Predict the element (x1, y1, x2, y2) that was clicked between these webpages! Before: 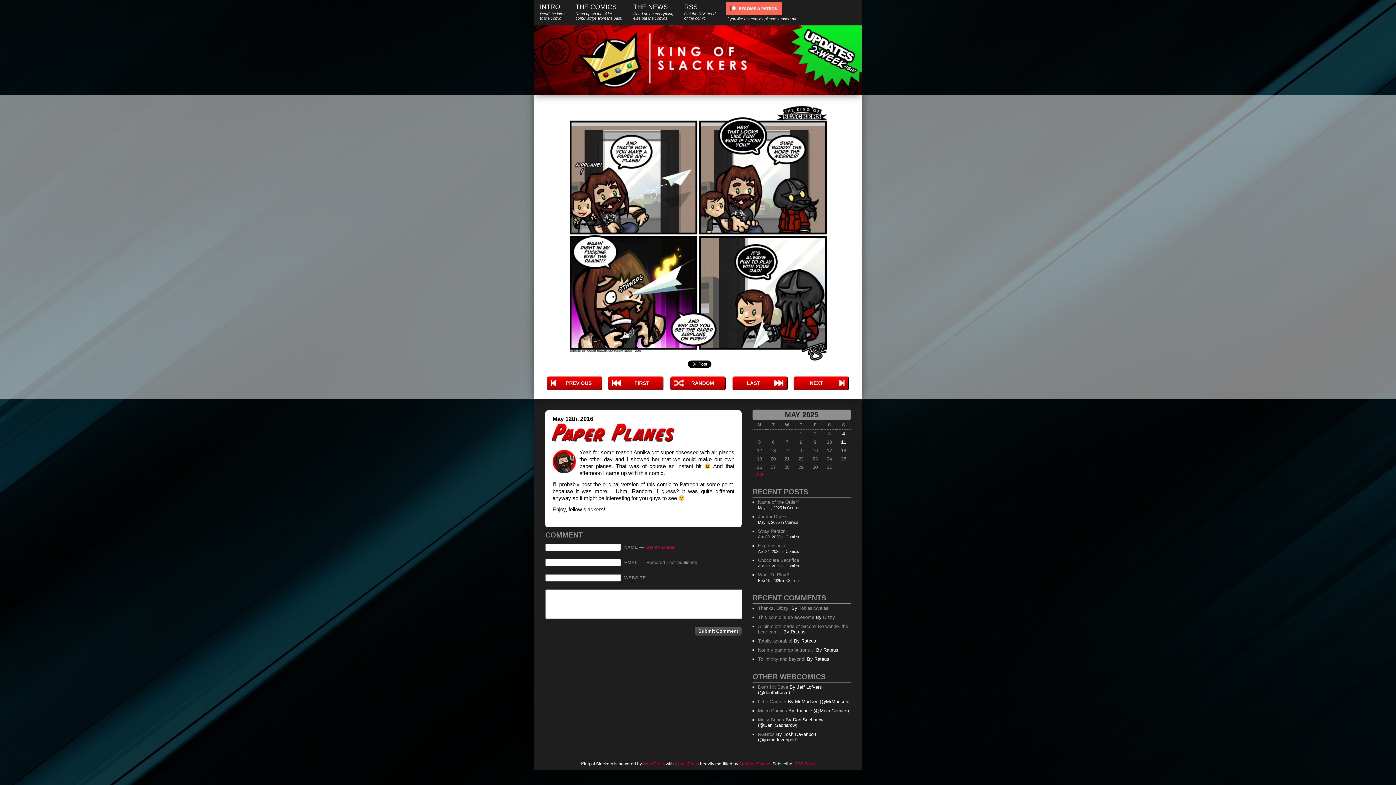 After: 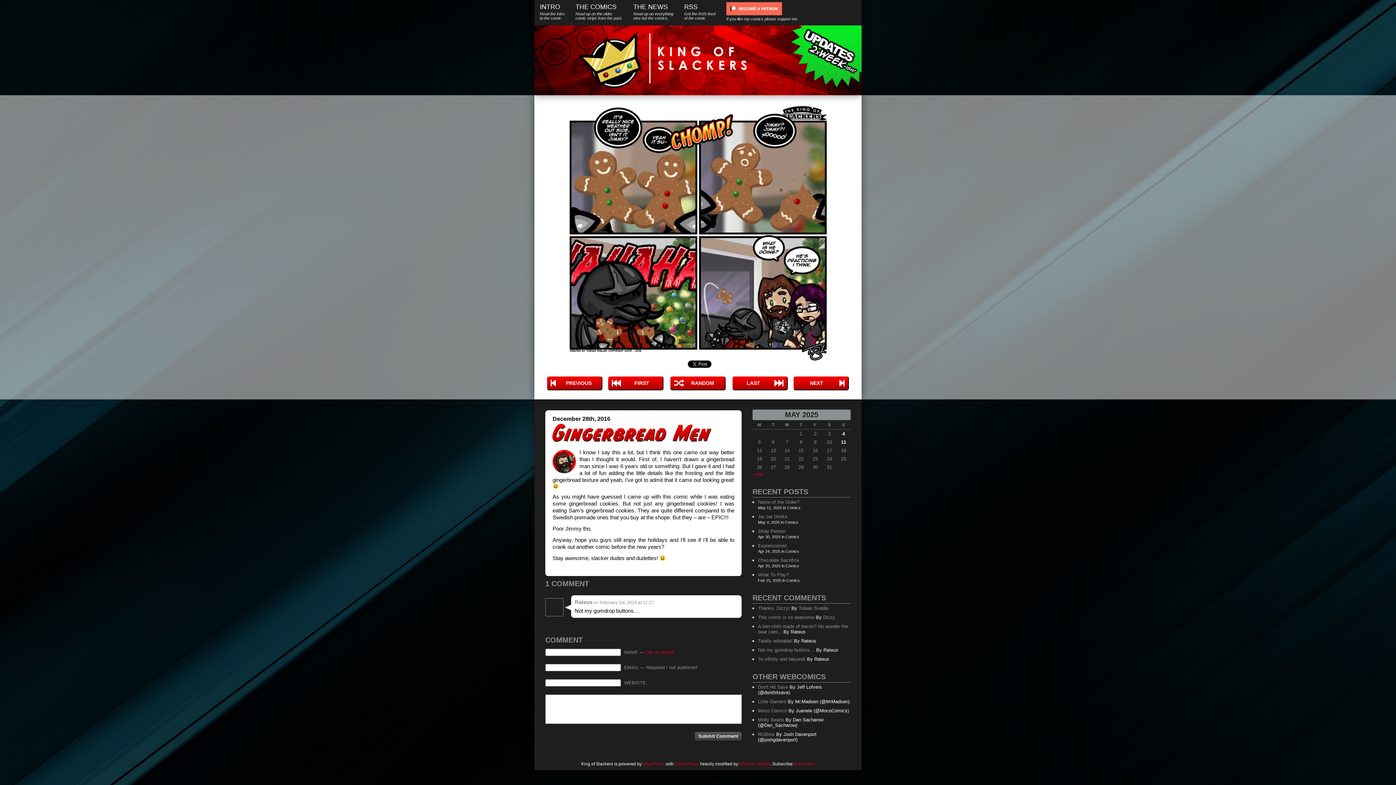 Action: label: Not my gumdrop buttons… bbox: (758, 647, 814, 653)